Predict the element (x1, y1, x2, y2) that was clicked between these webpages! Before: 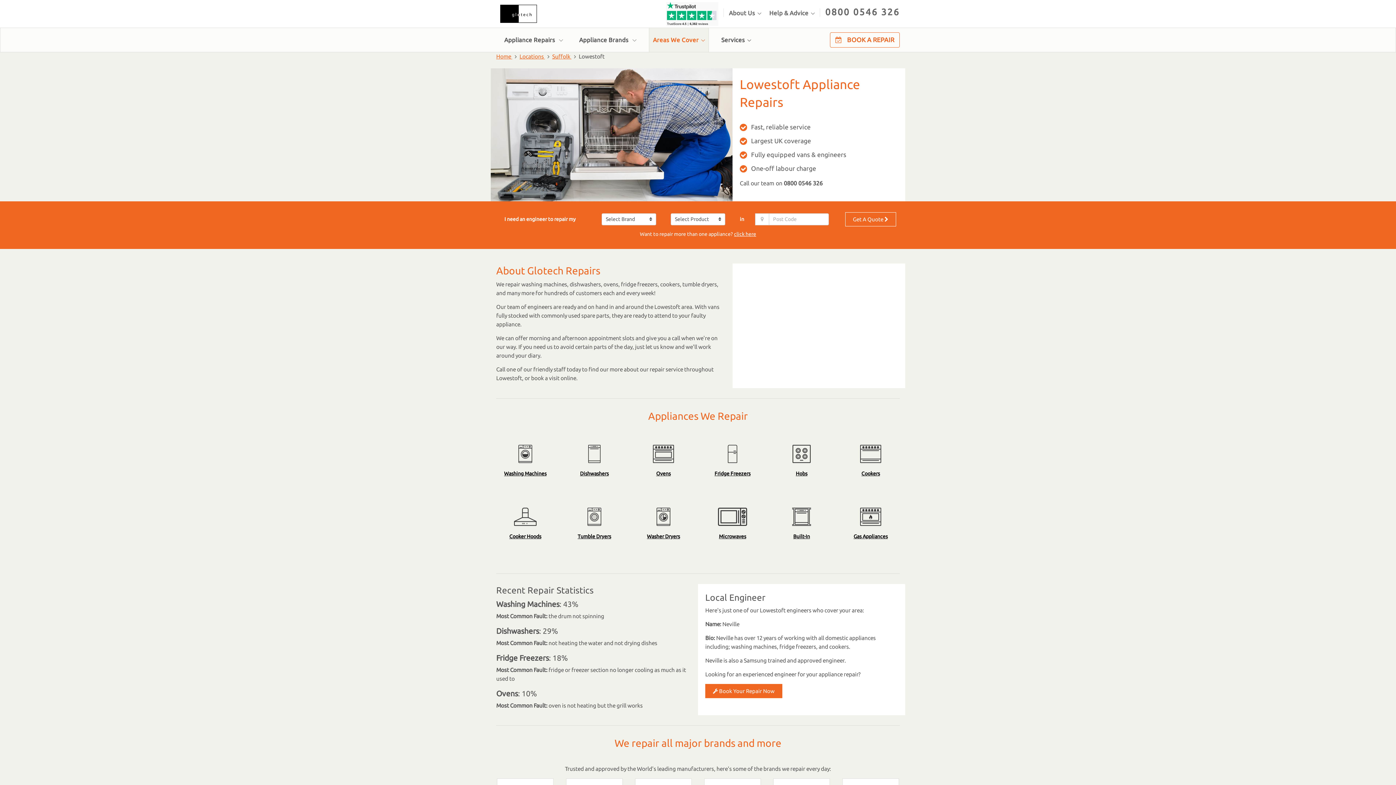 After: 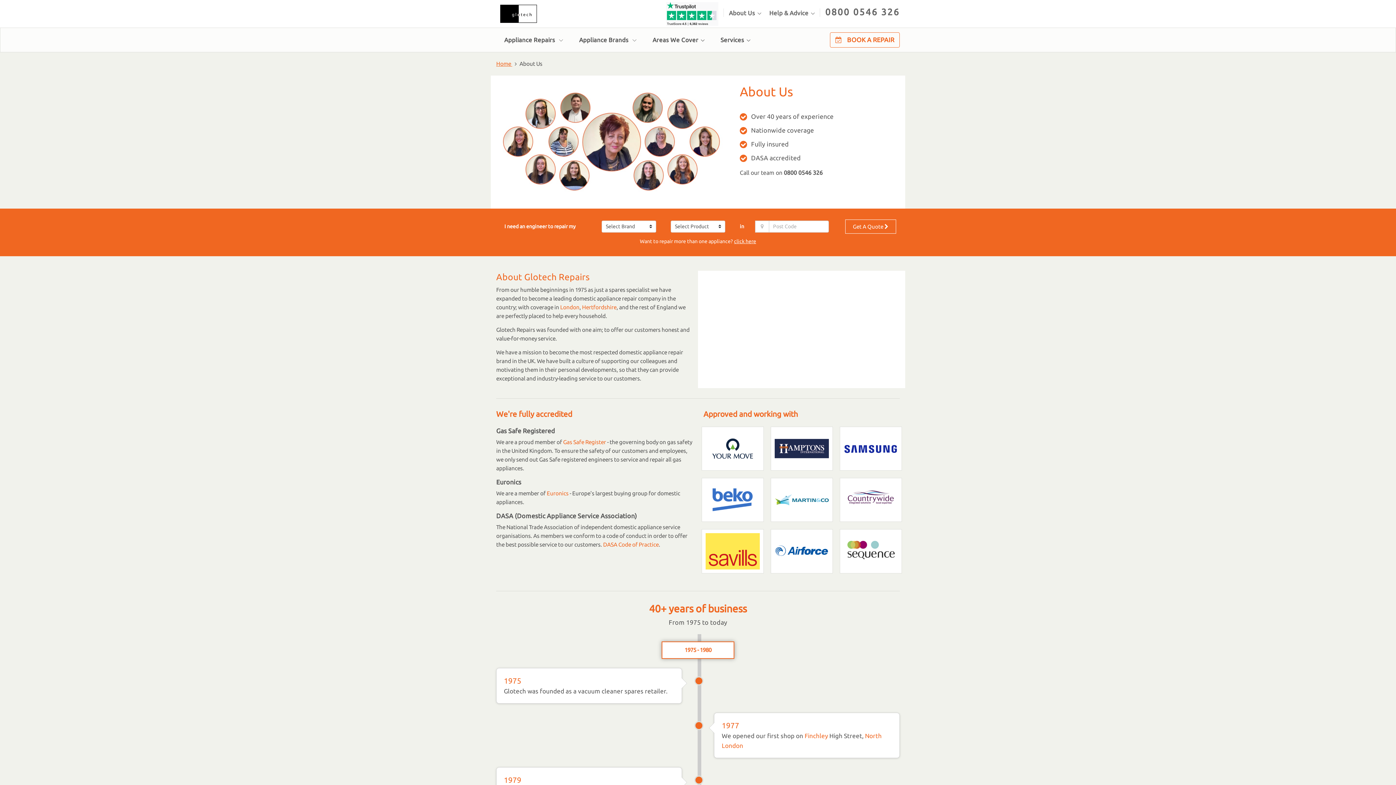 Action: label: About Us bbox: (729, 9, 761, 16)